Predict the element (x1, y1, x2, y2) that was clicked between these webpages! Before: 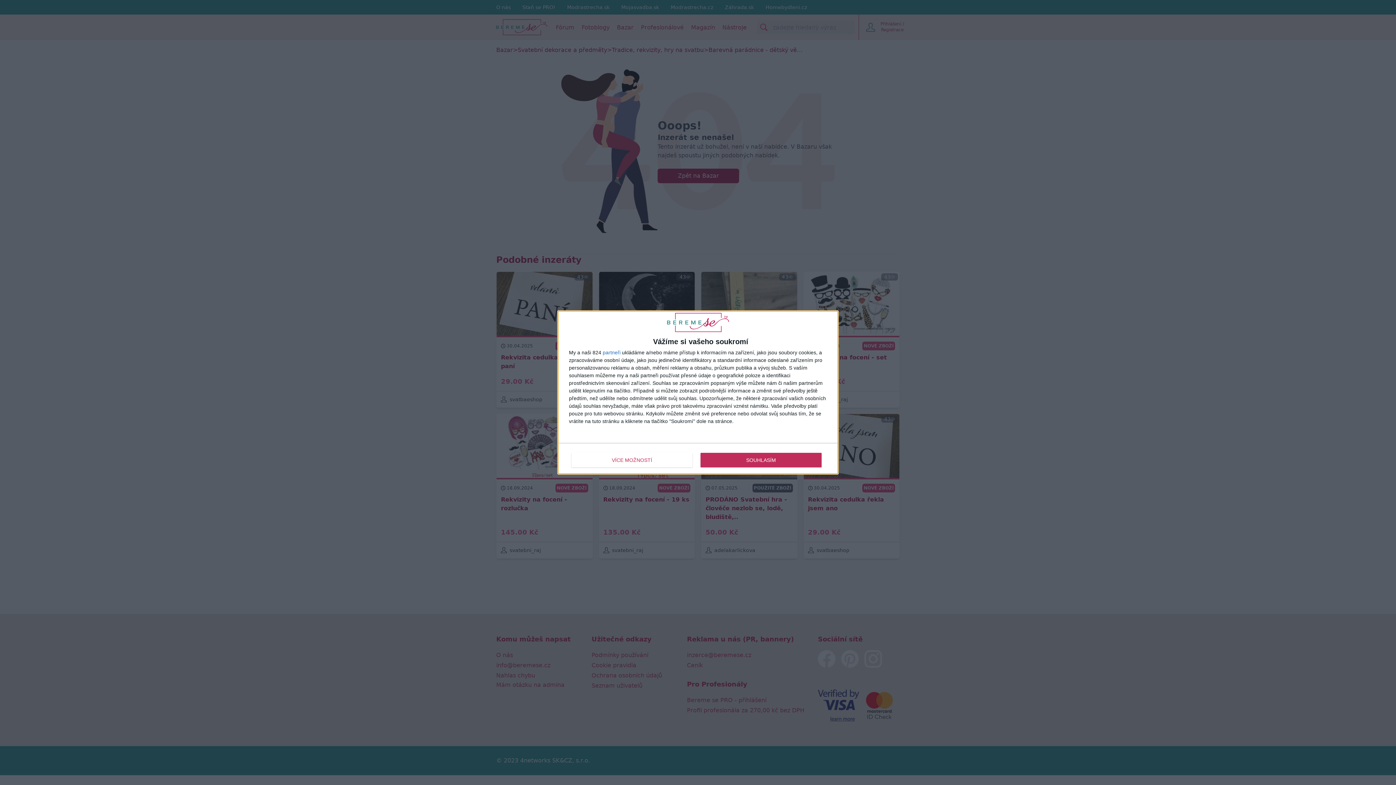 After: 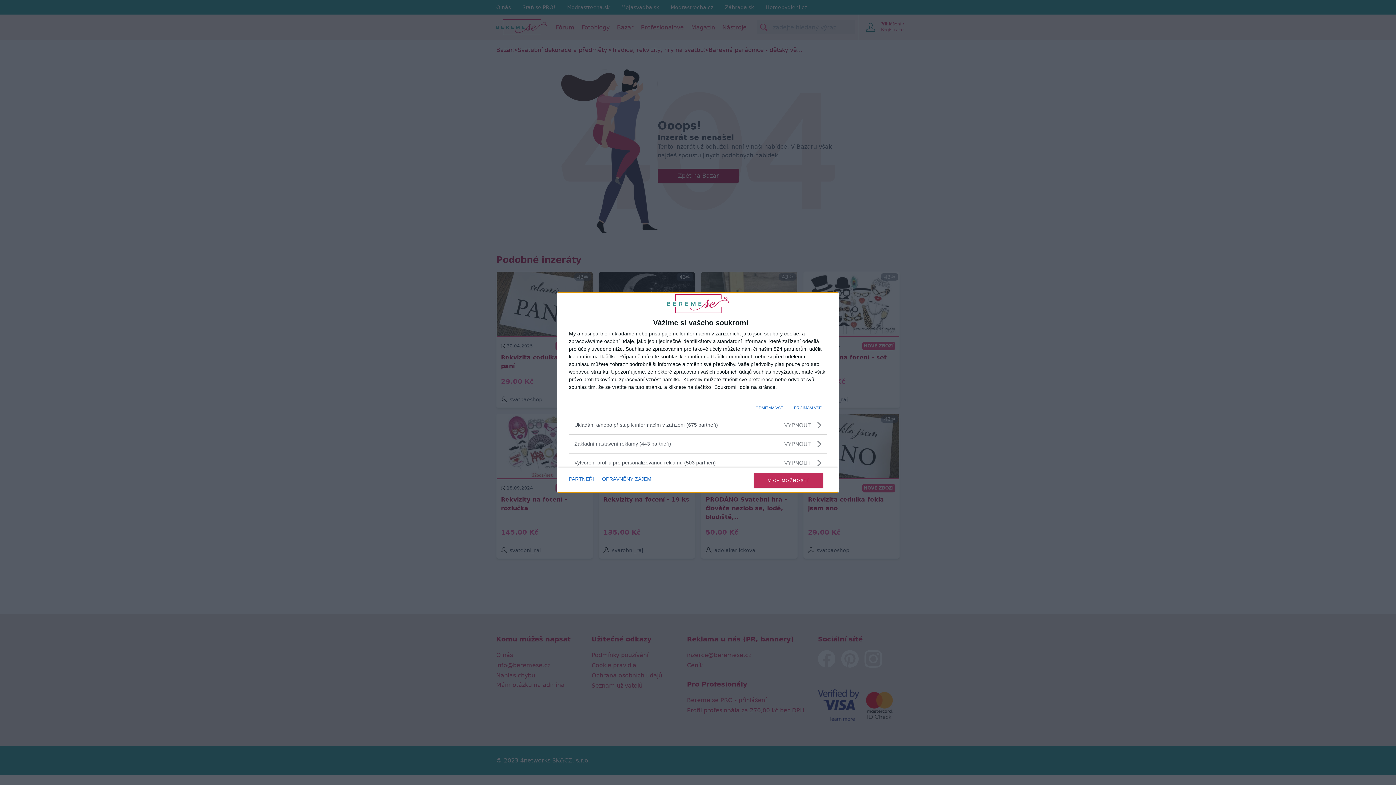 Action: bbox: (571, 452, 692, 467) label: VÍCE MOŽNOSTÍ